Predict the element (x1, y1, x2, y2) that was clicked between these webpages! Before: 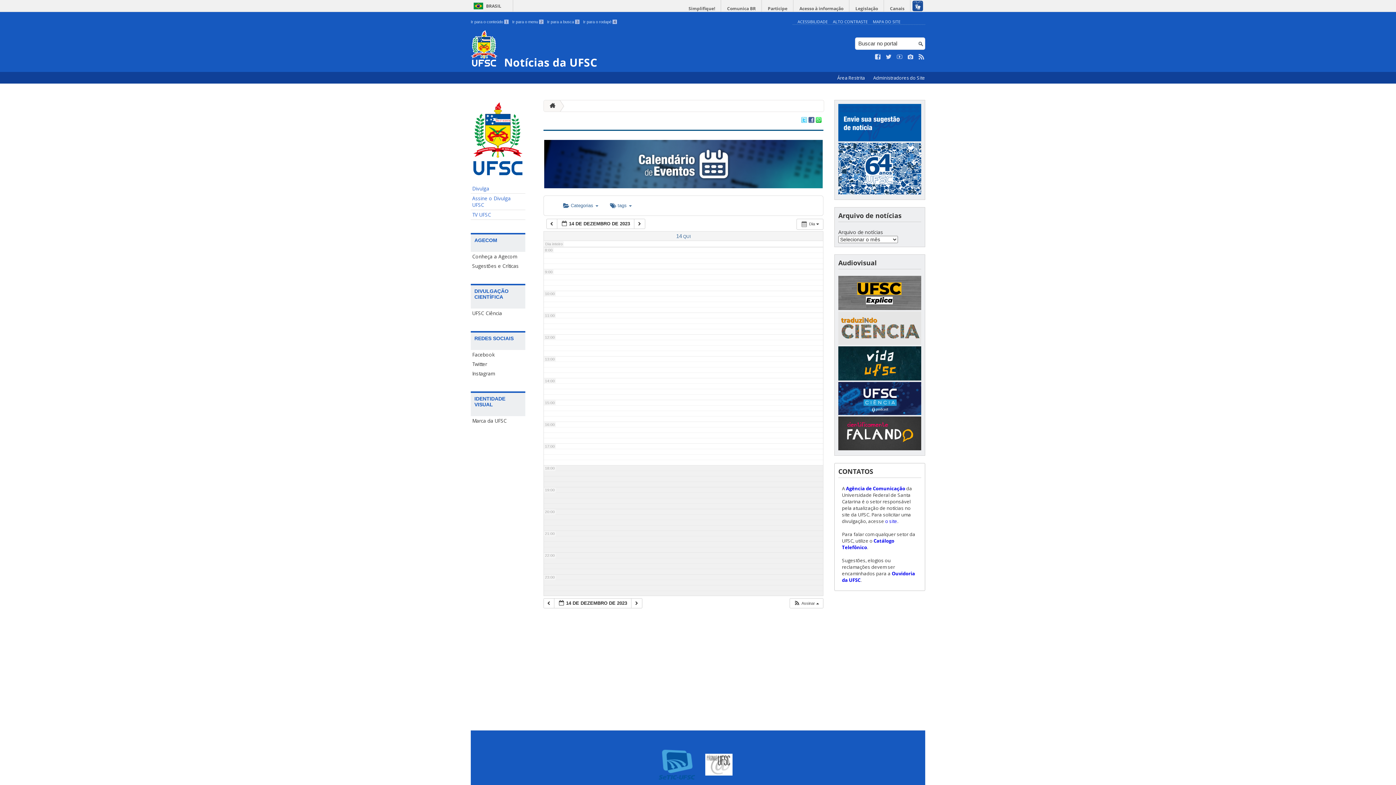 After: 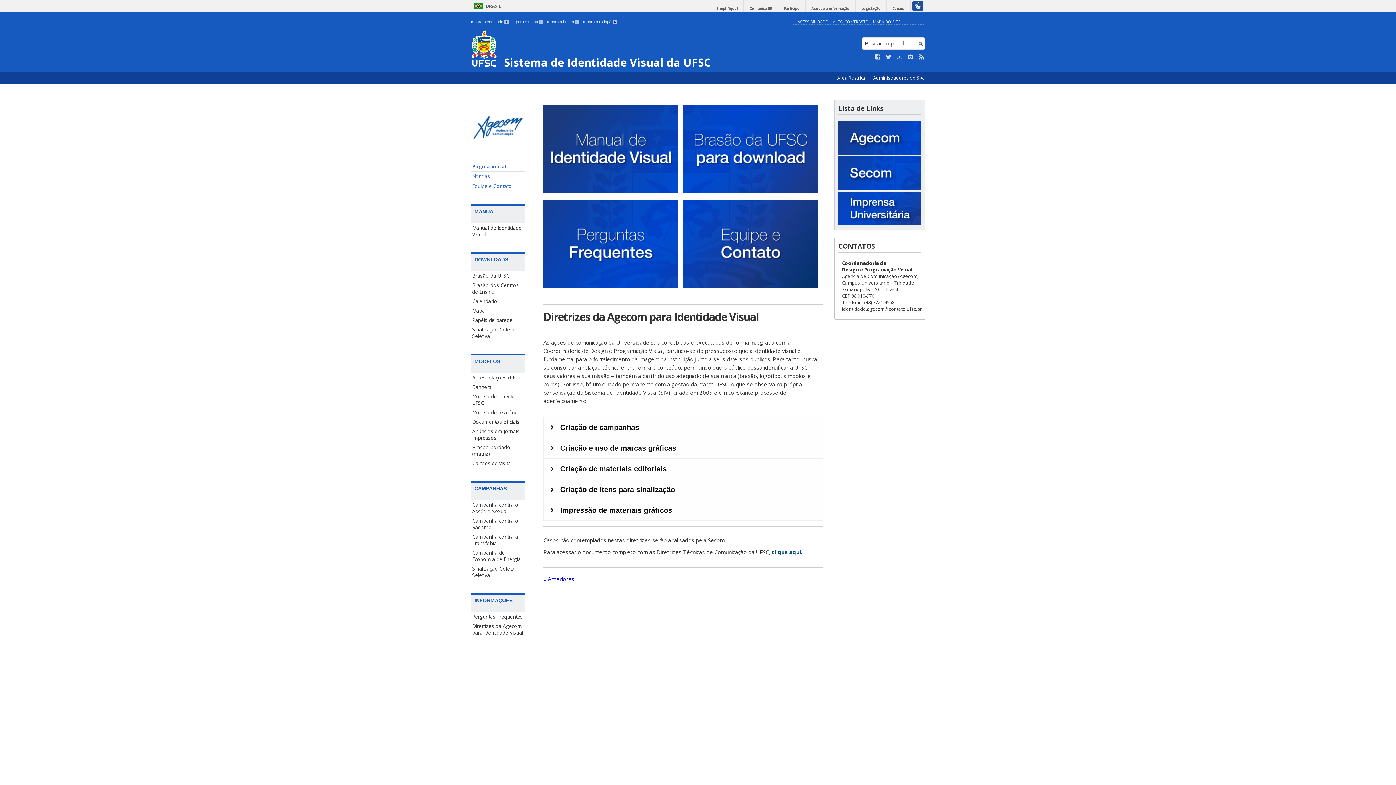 Action: label: Marca da UFSC bbox: (470, 416, 525, 425)